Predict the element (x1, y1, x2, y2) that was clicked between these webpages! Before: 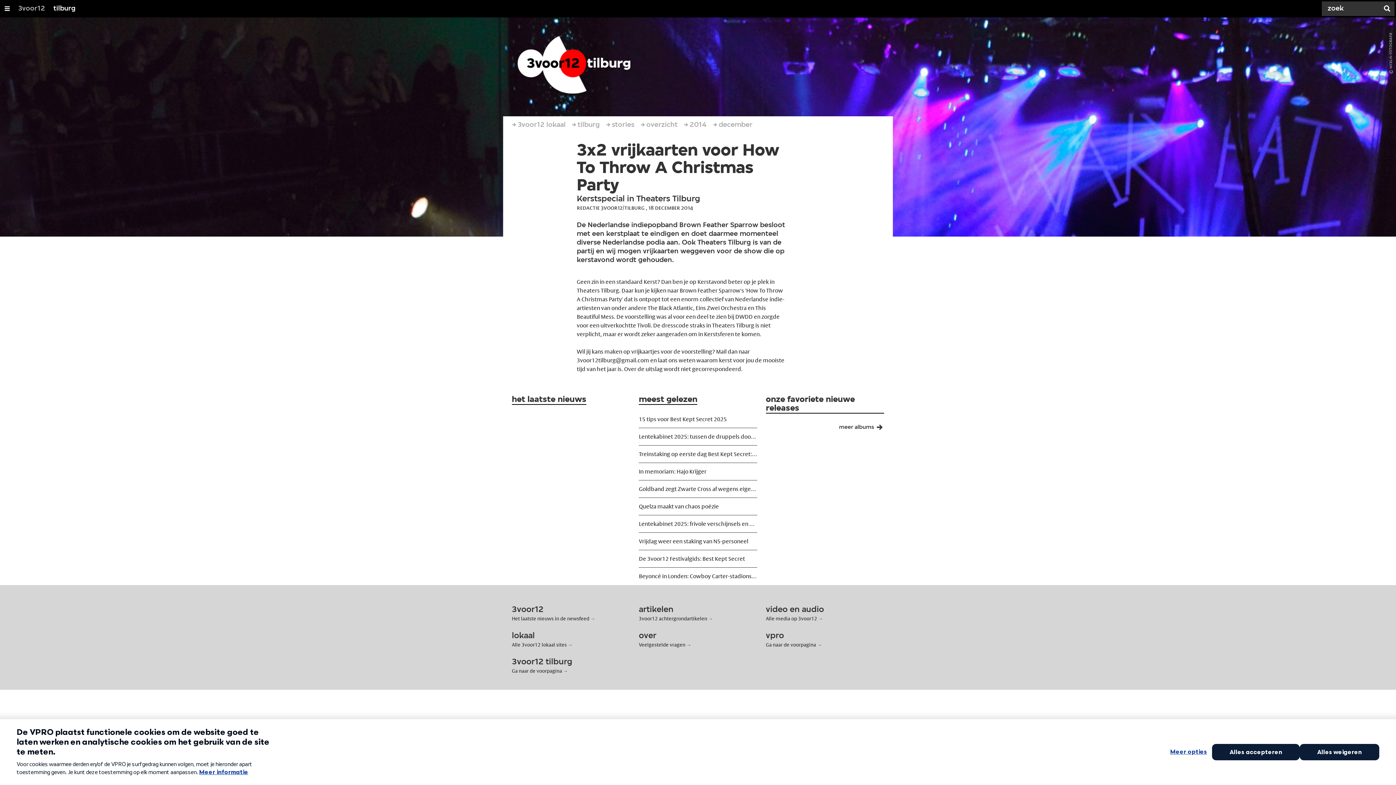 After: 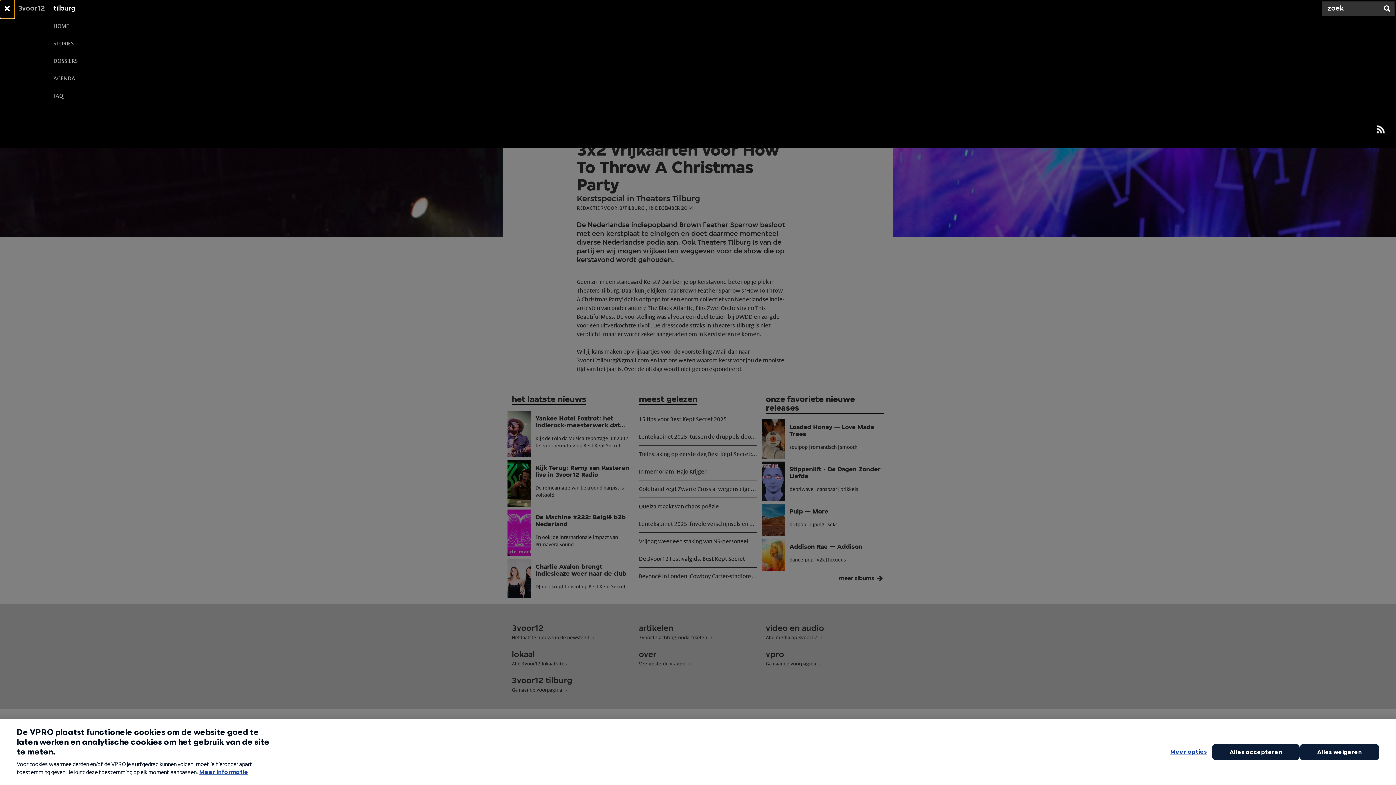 Action: label: Open/Sluit Menu bbox: (0, 0, 14, 17)